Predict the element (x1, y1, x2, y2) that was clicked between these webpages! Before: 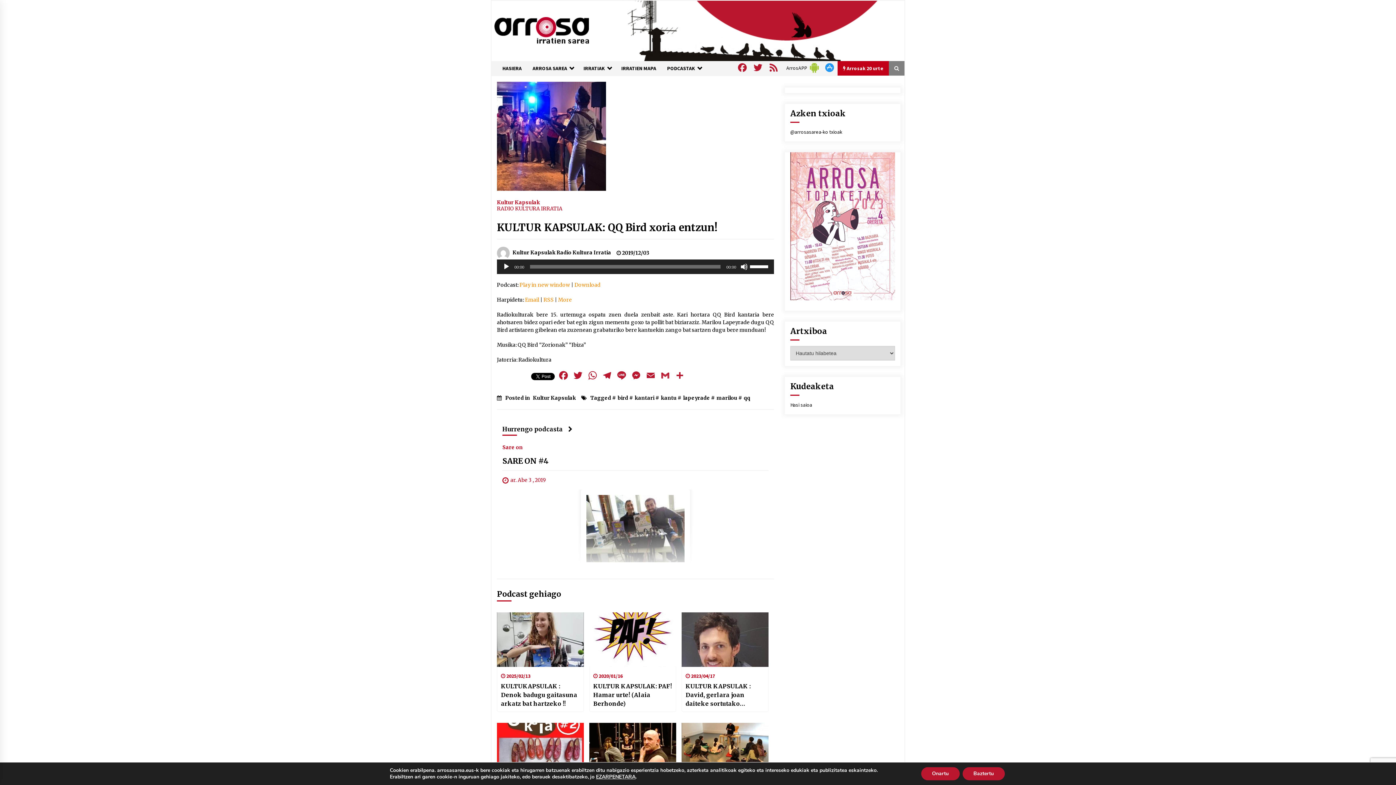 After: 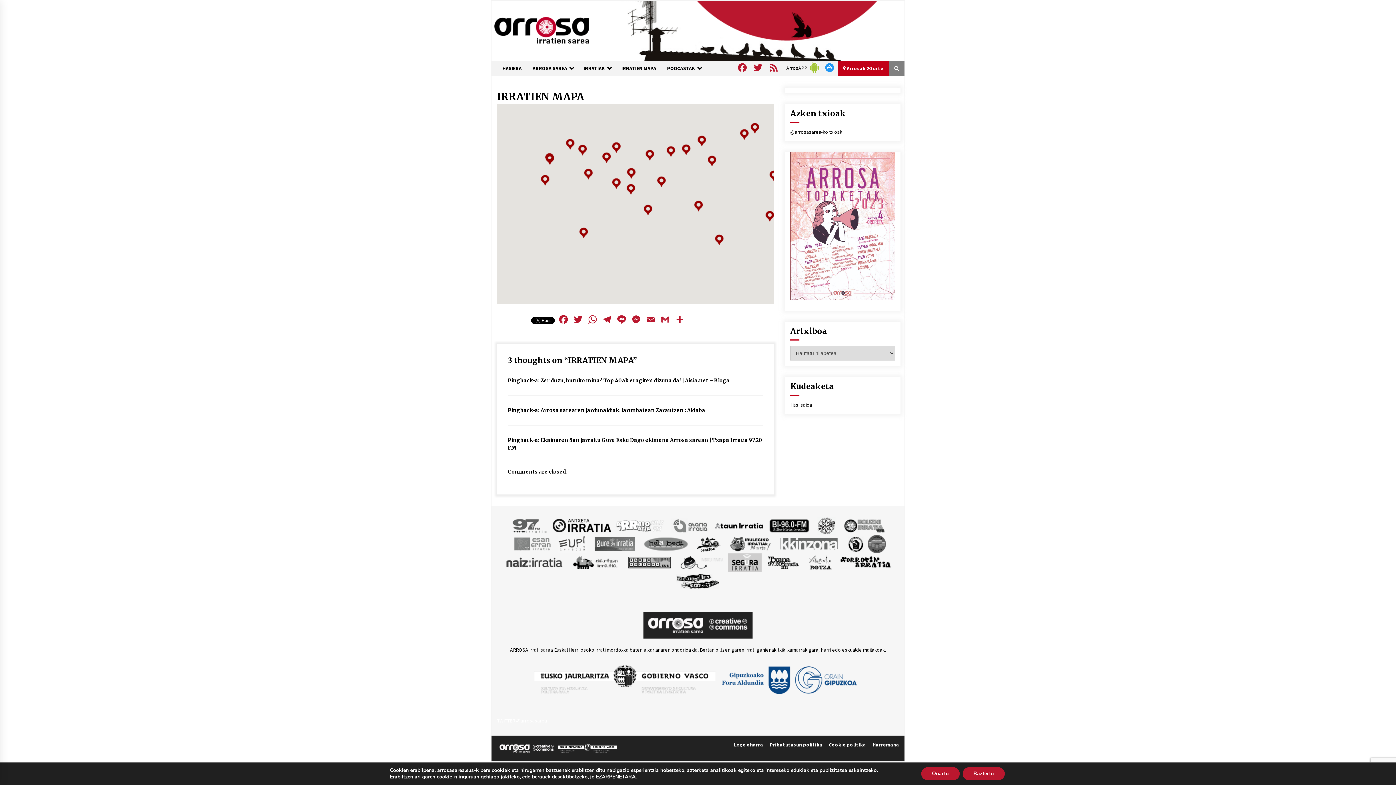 Action: label: IRRATIEN MAPA bbox: (616, 61, 661, 75)